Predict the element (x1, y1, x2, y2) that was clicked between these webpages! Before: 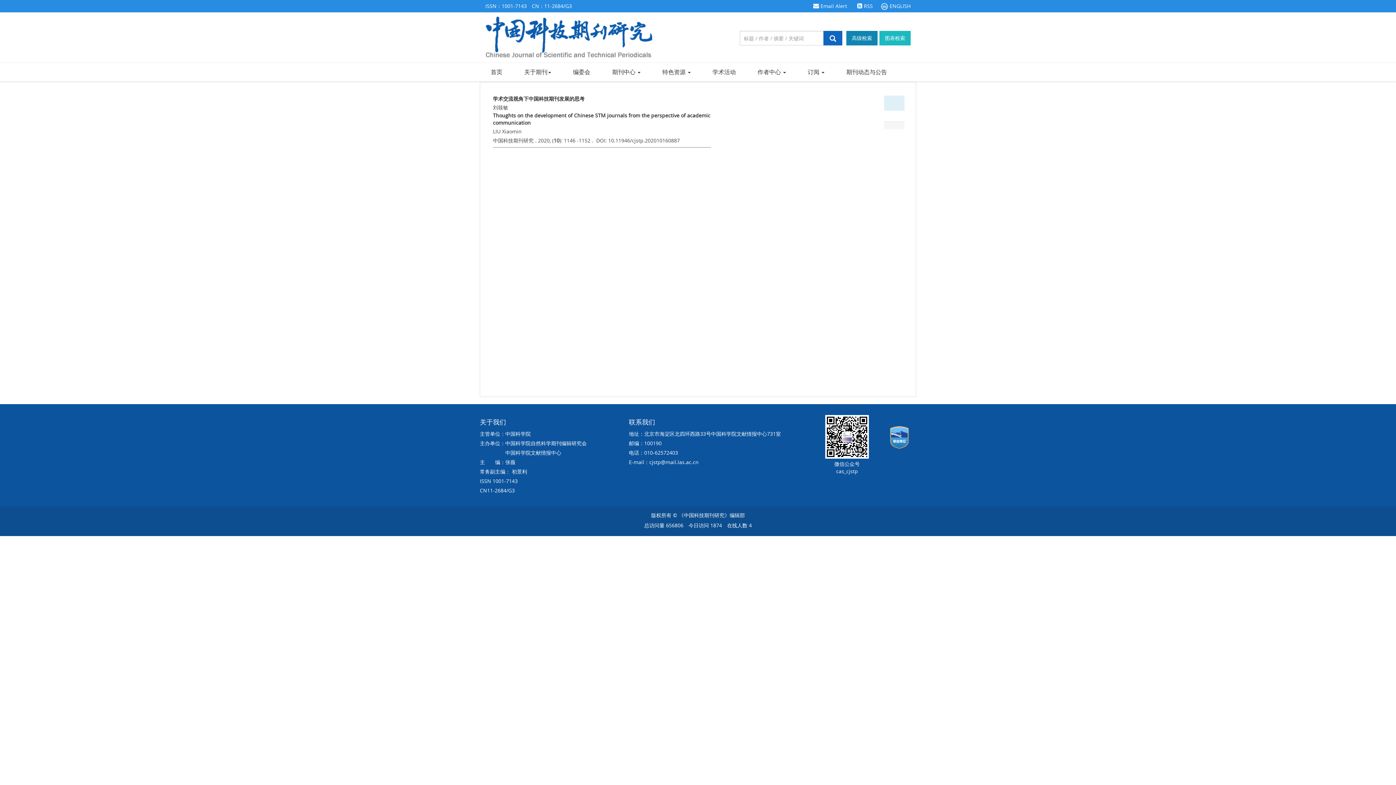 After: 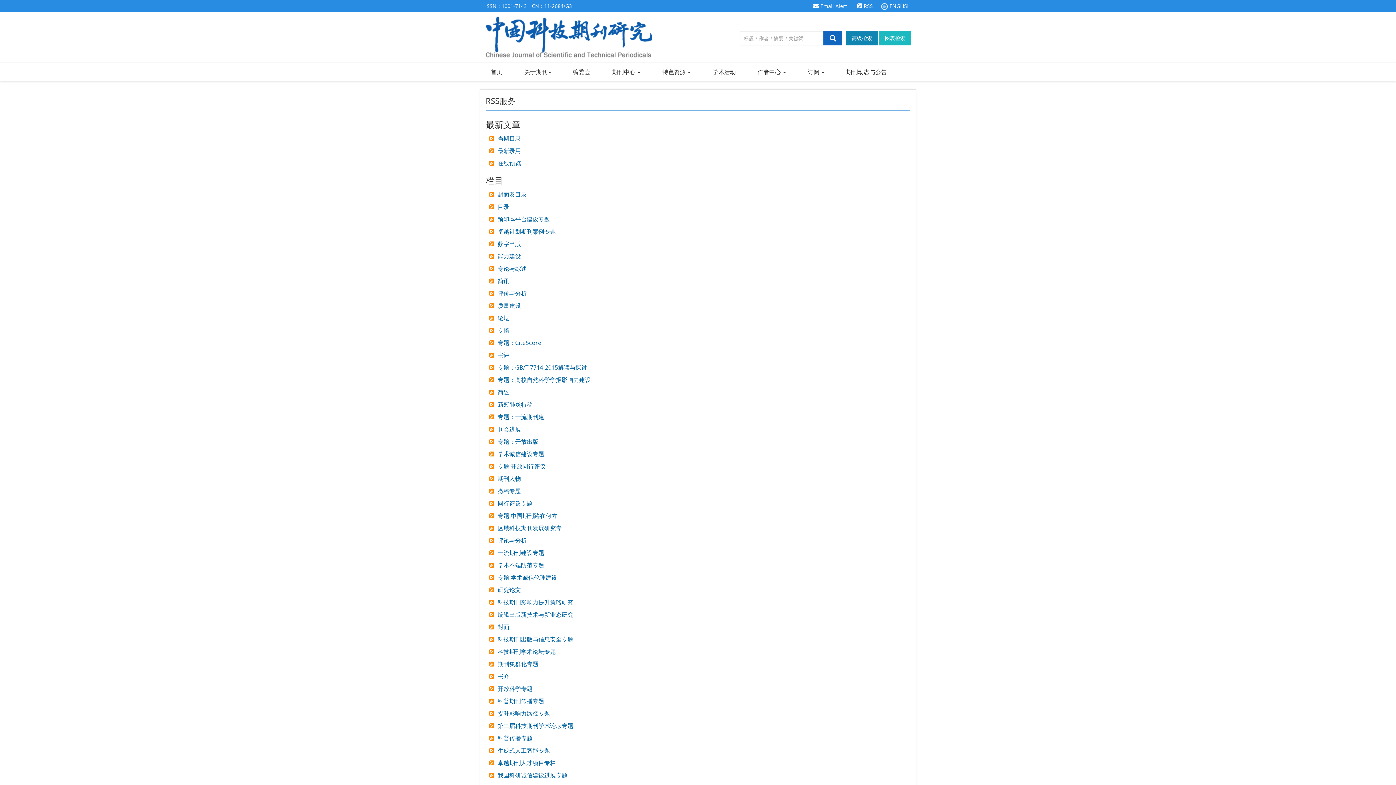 Action: label:  RSS bbox: (857, 2, 873, 9)